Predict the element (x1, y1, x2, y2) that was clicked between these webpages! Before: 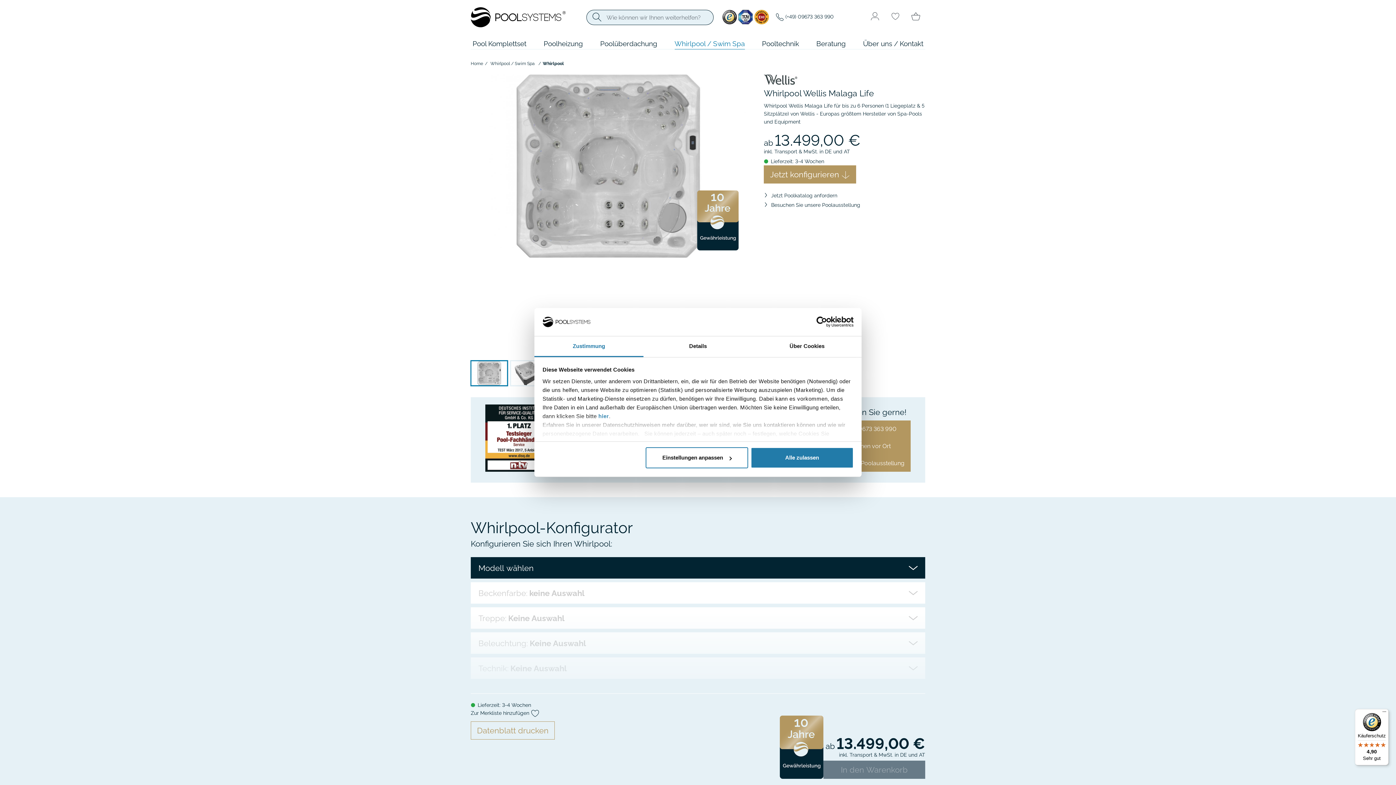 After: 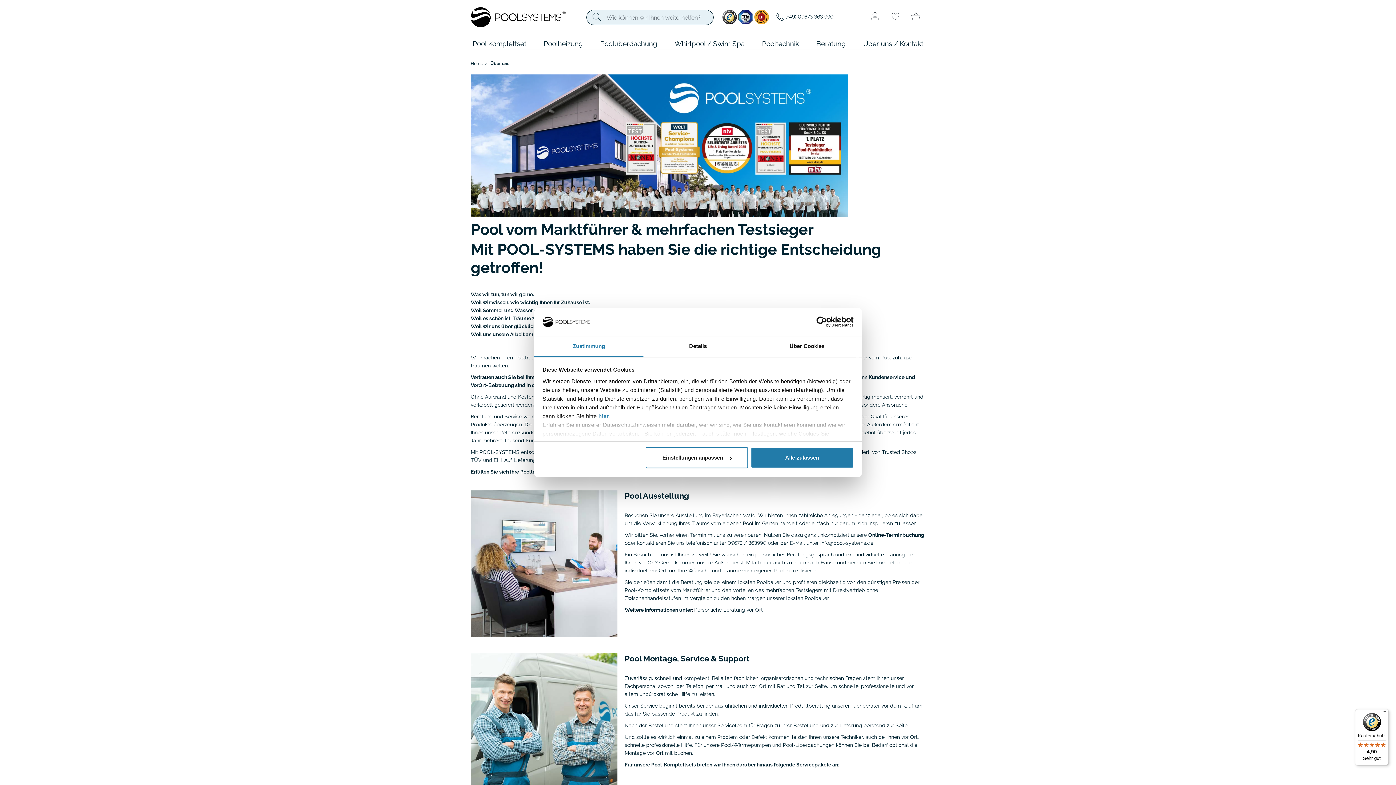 Action: label: Über uns / Kontakt bbox: (863, 38, 923, 49)